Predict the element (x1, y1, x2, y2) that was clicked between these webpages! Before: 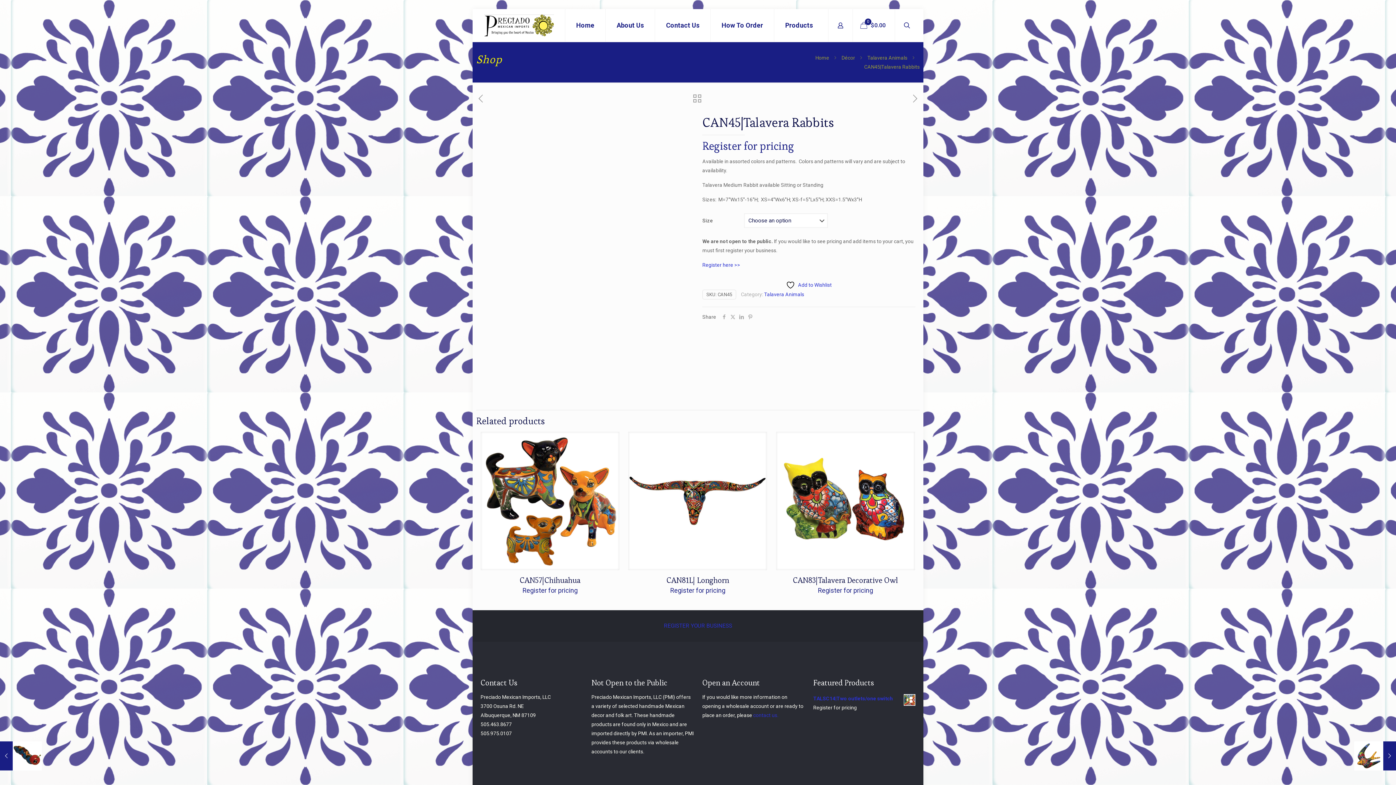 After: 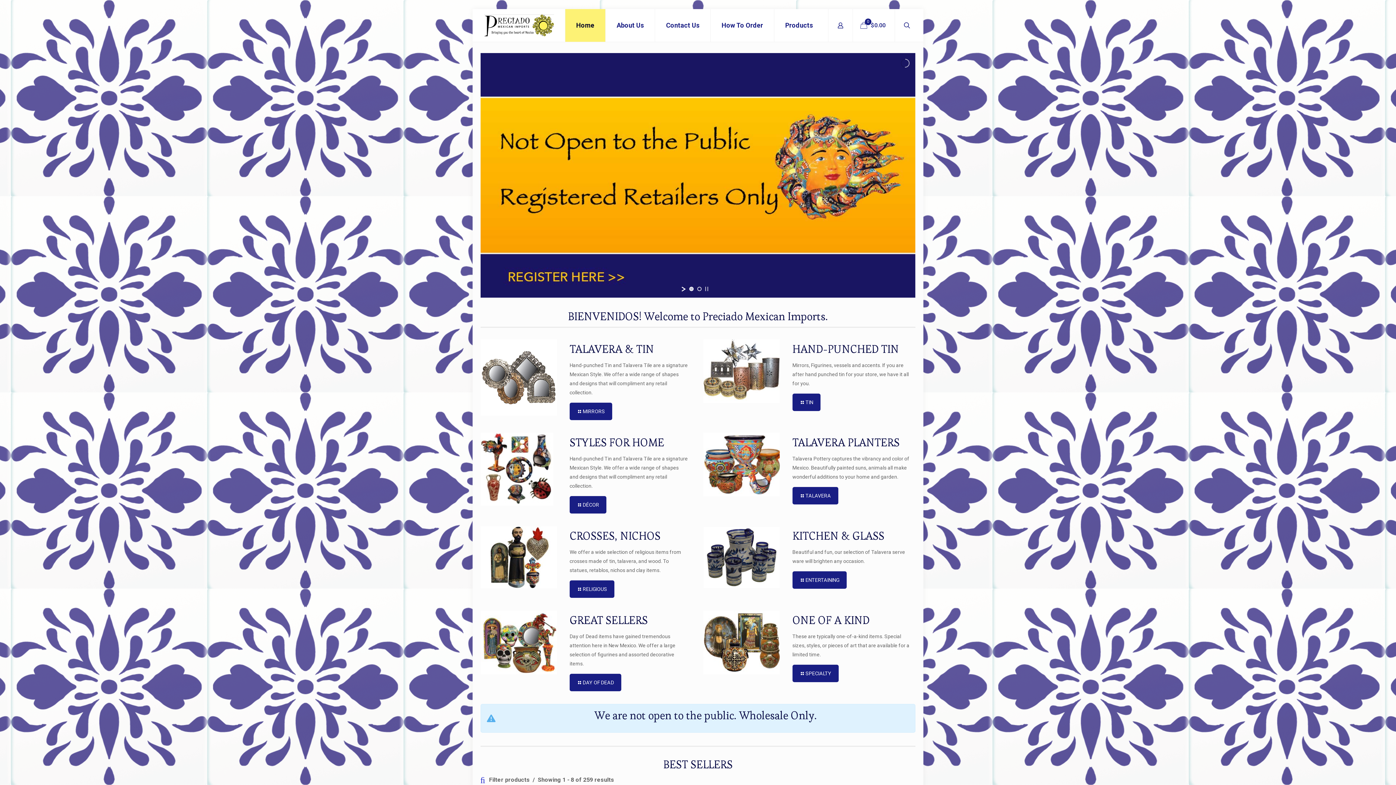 Action: bbox: (565, 9, 605, 41) label: Home